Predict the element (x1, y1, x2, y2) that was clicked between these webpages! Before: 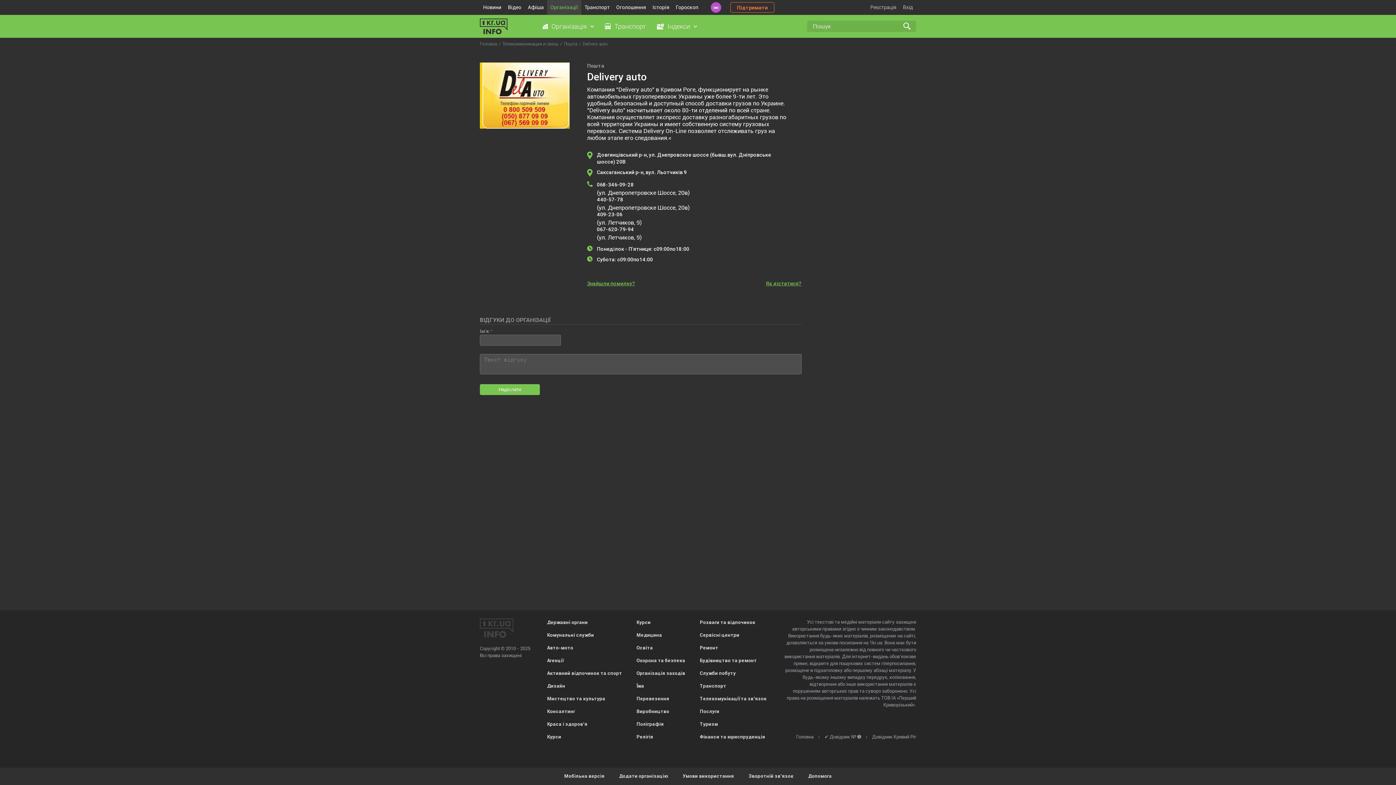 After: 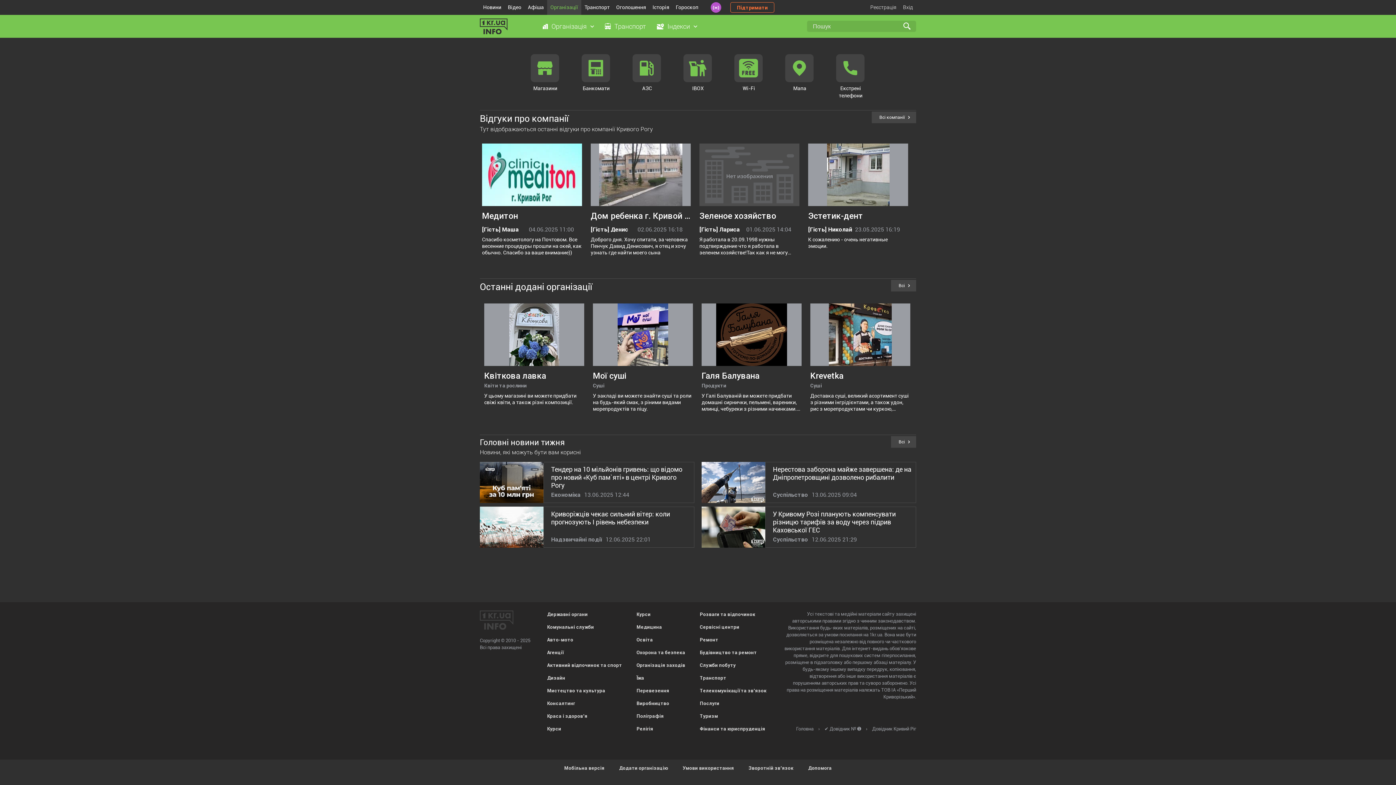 Action: bbox: (480, 618, 513, 638)